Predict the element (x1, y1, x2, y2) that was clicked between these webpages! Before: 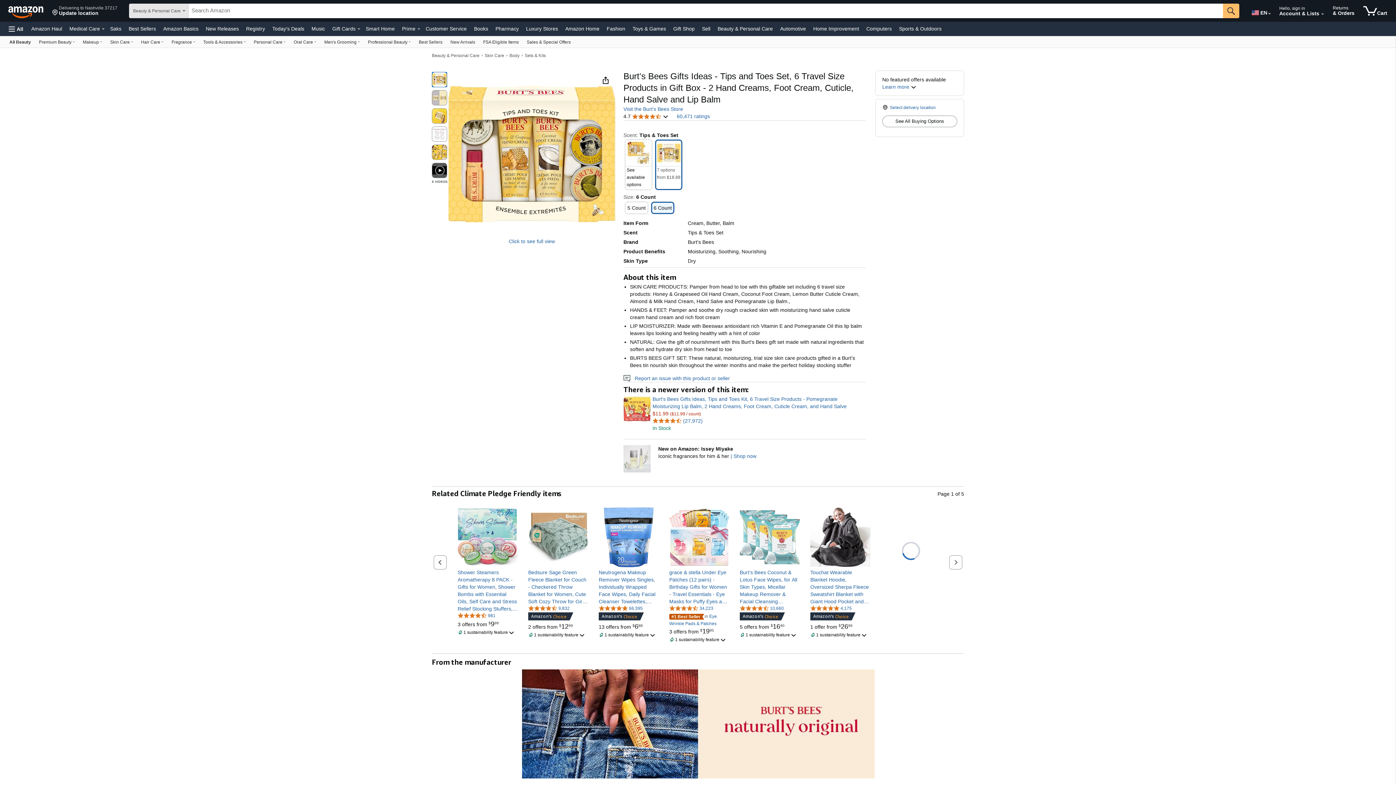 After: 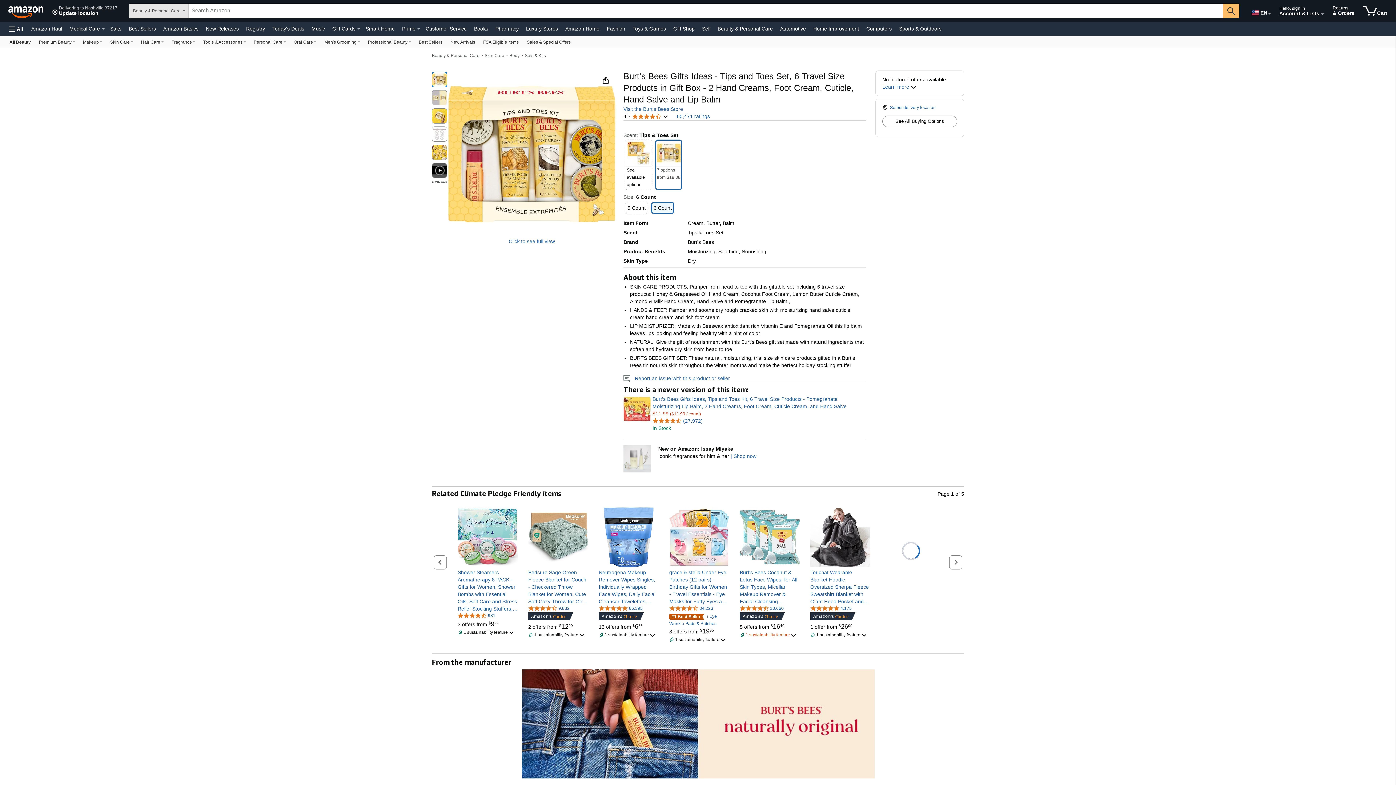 Action: bbox: (740, 631, 796, 638) label: 1 sustainability feature